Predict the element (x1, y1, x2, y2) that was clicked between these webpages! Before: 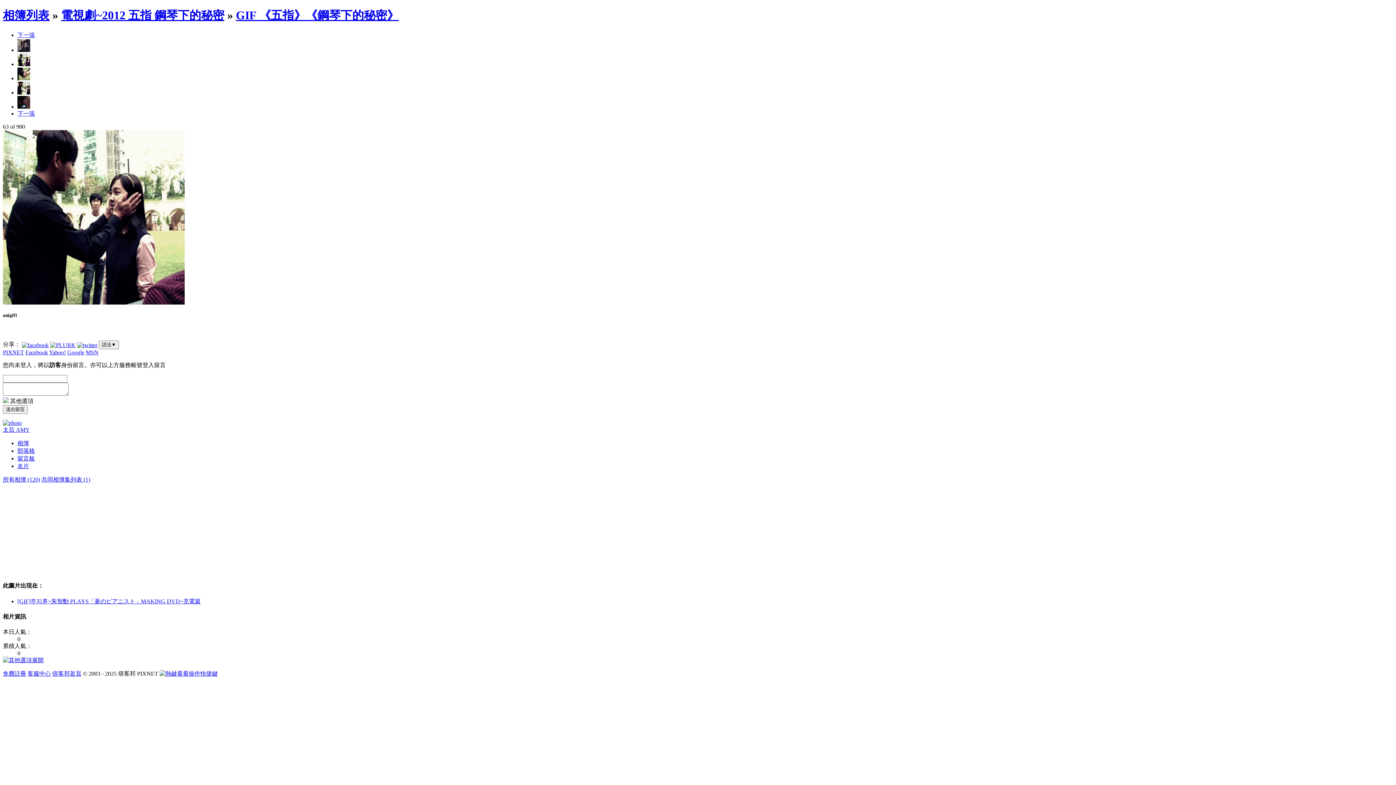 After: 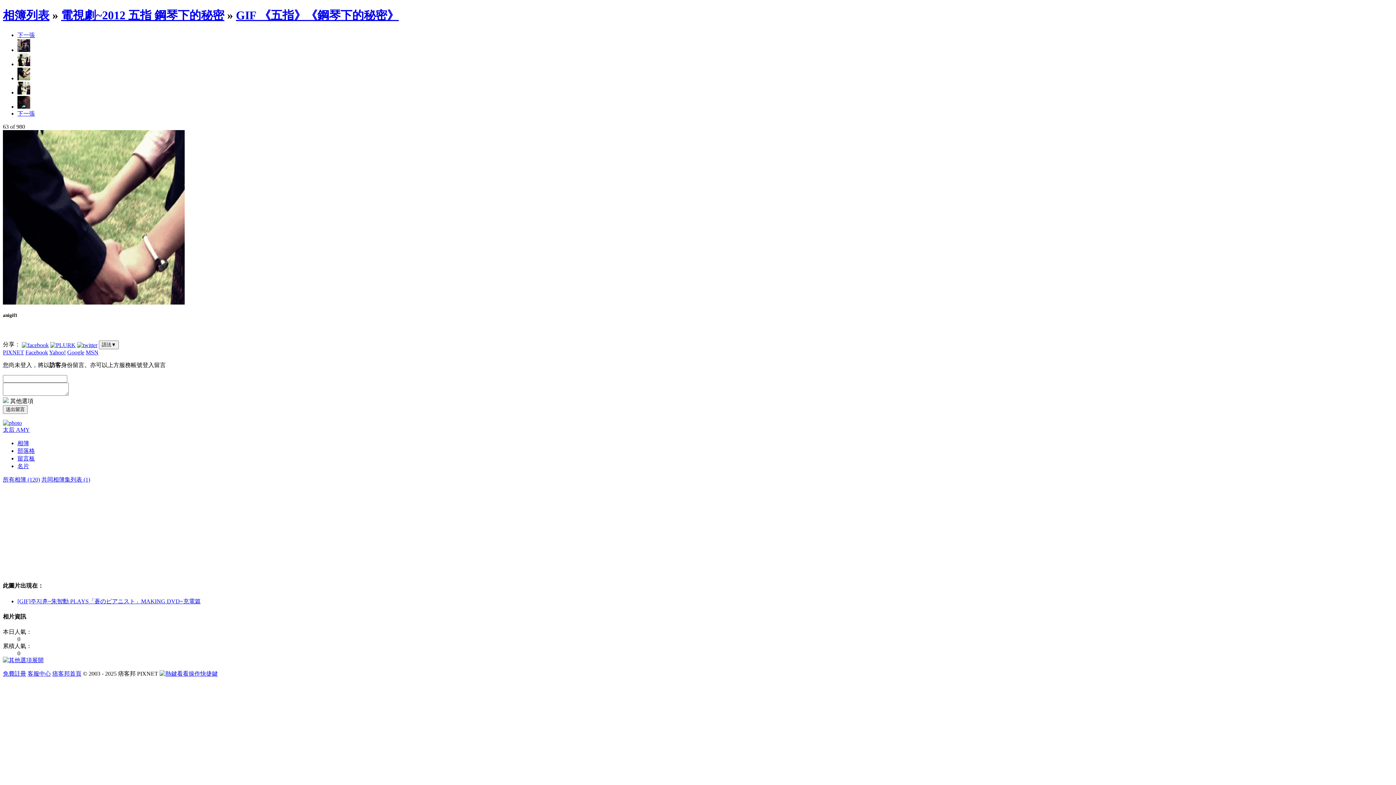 Action: bbox: (77, 341, 97, 347)